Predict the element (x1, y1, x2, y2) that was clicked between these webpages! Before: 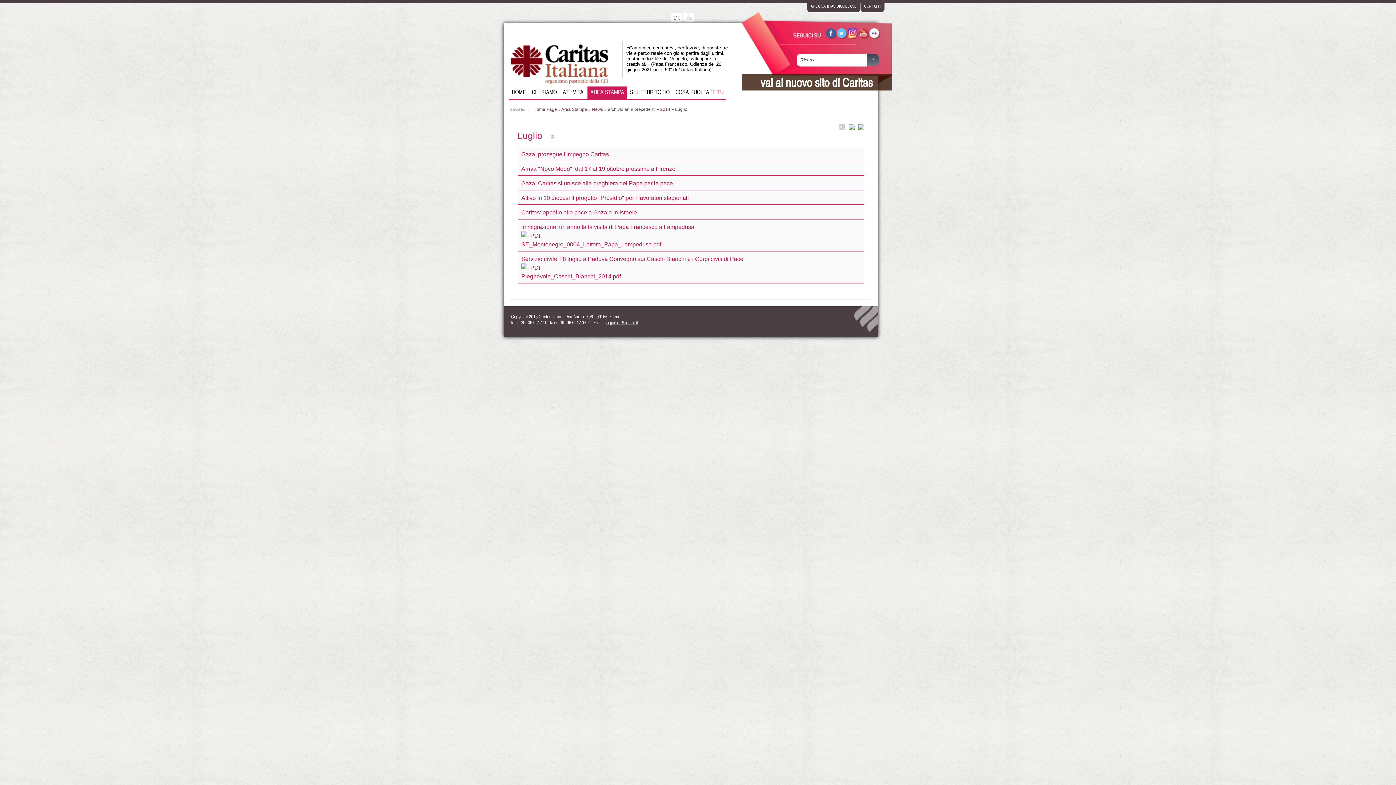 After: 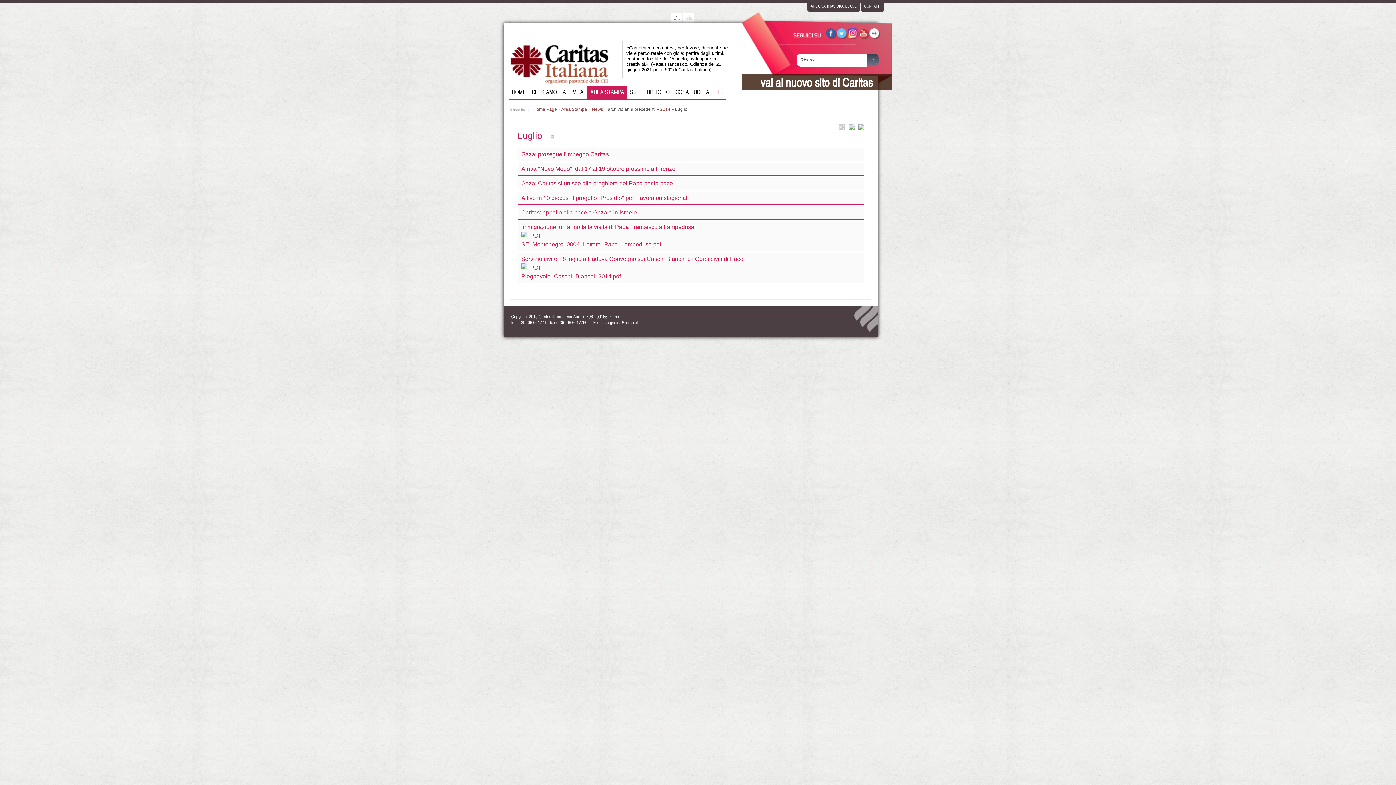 Action: bbox: (837, 28, 848, 39)